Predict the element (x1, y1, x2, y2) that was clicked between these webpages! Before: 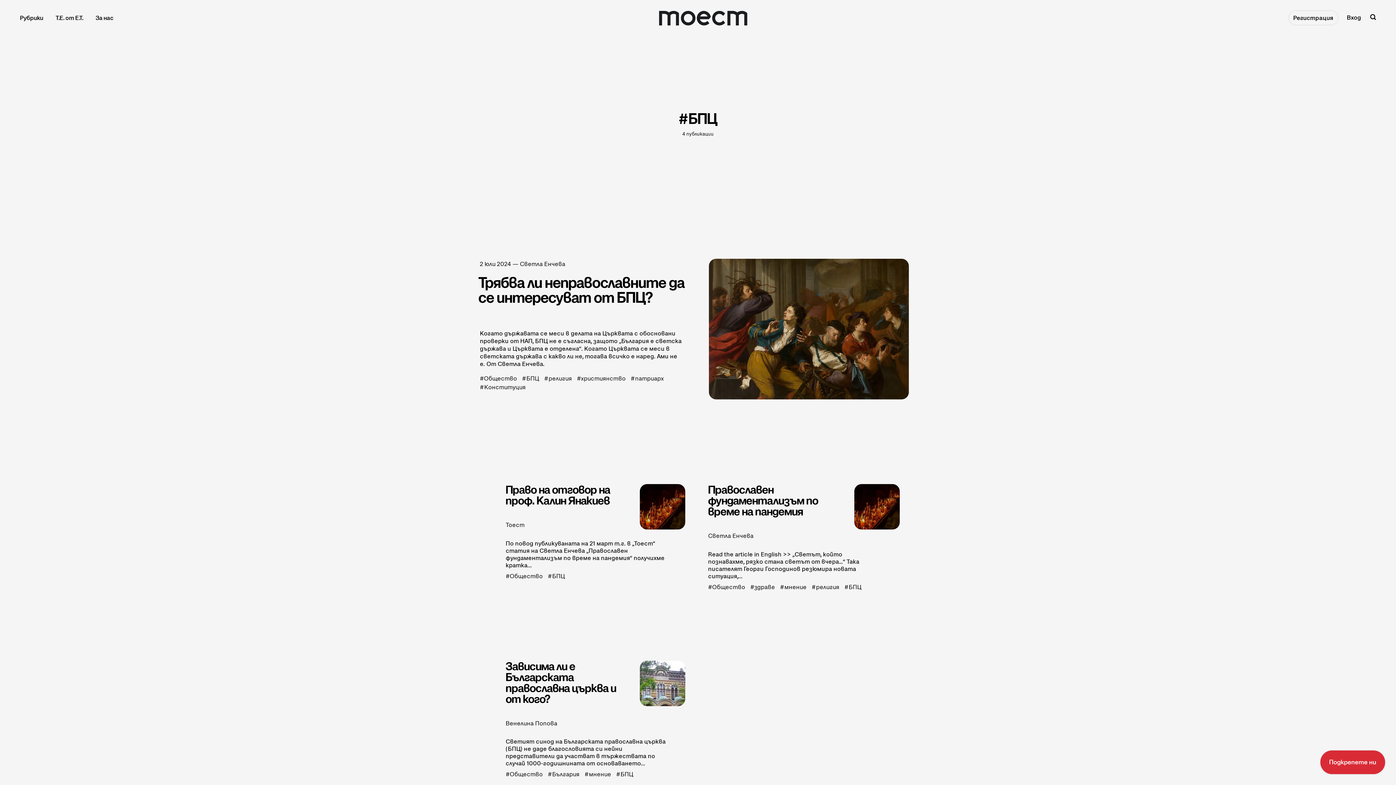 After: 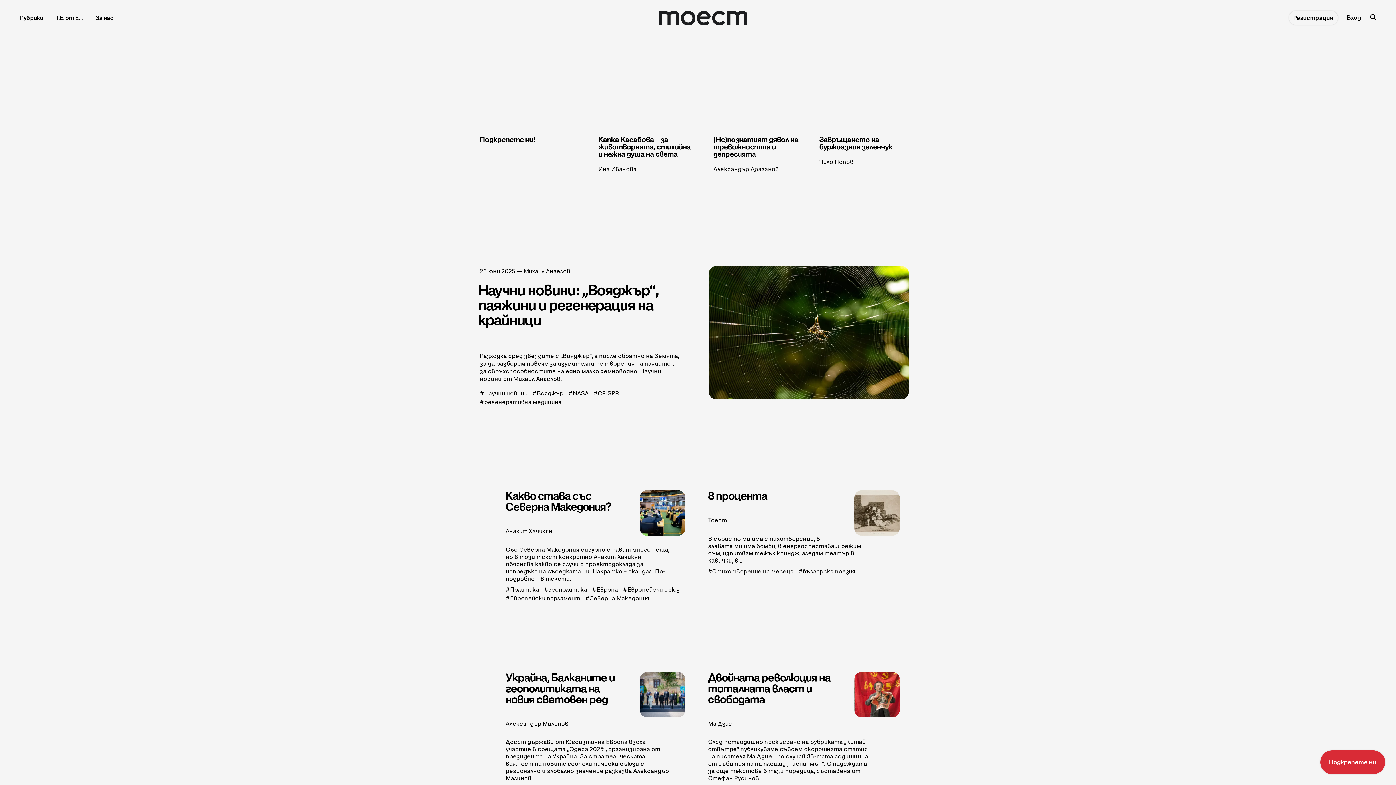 Action: bbox: (659, 18, 747, 27)